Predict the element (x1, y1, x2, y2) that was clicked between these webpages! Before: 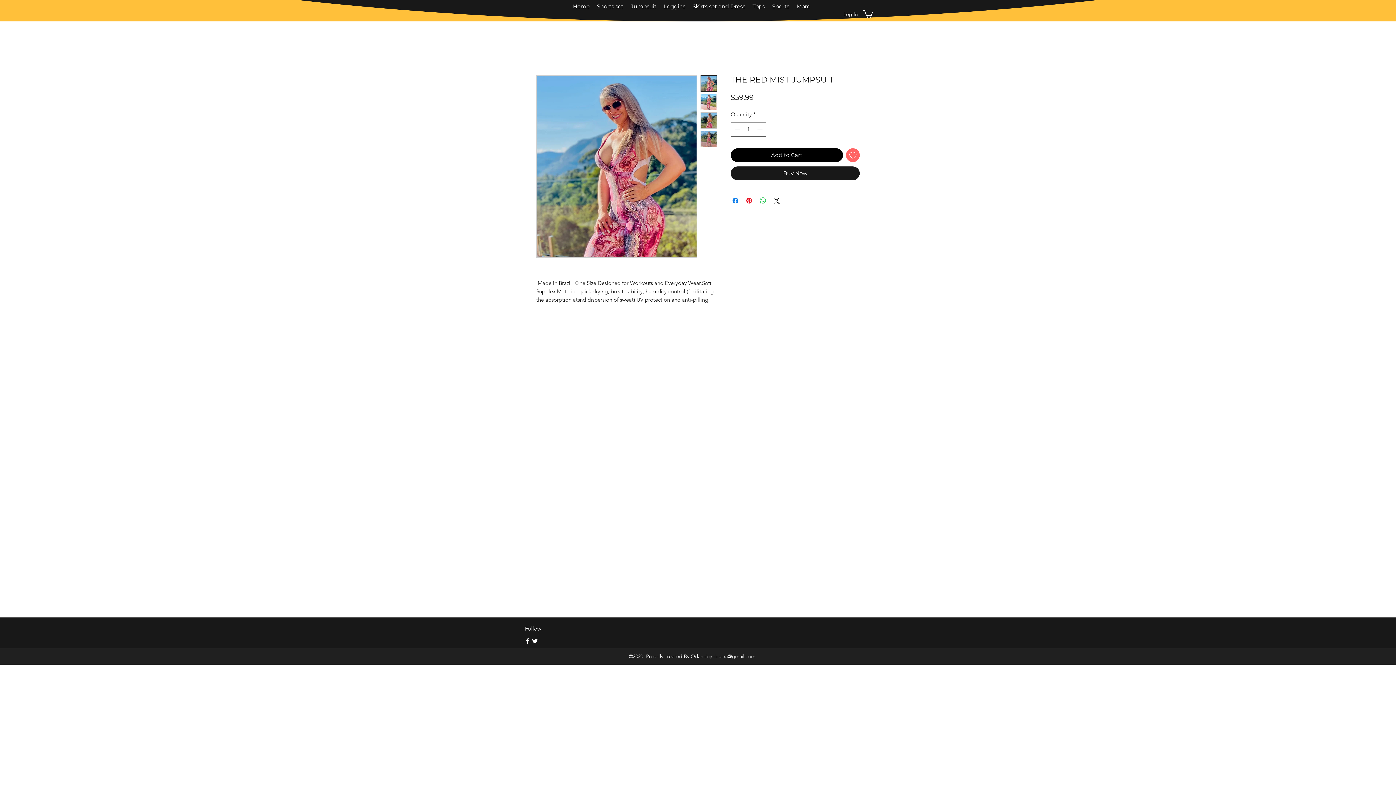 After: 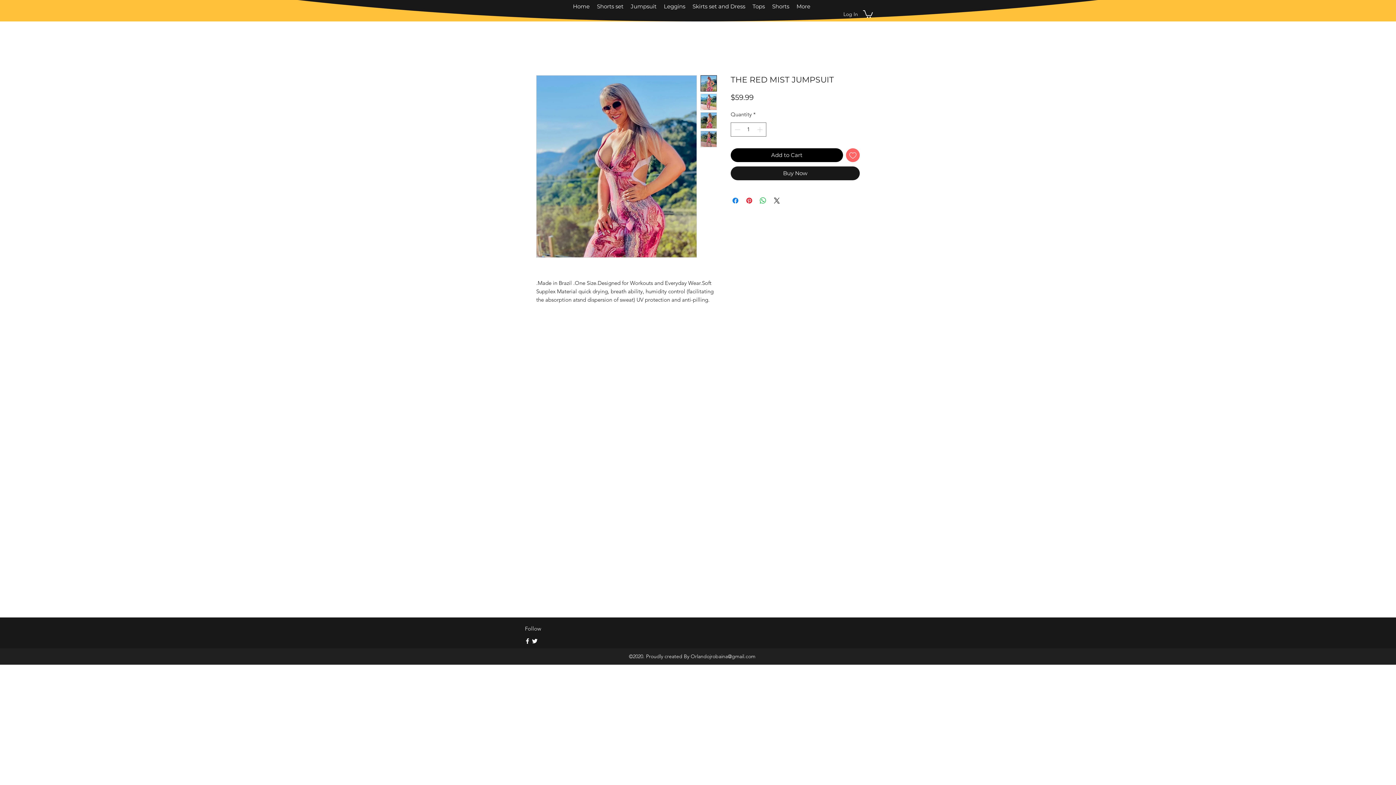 Action: label: Facebook bbox: (524, 637, 531, 645)